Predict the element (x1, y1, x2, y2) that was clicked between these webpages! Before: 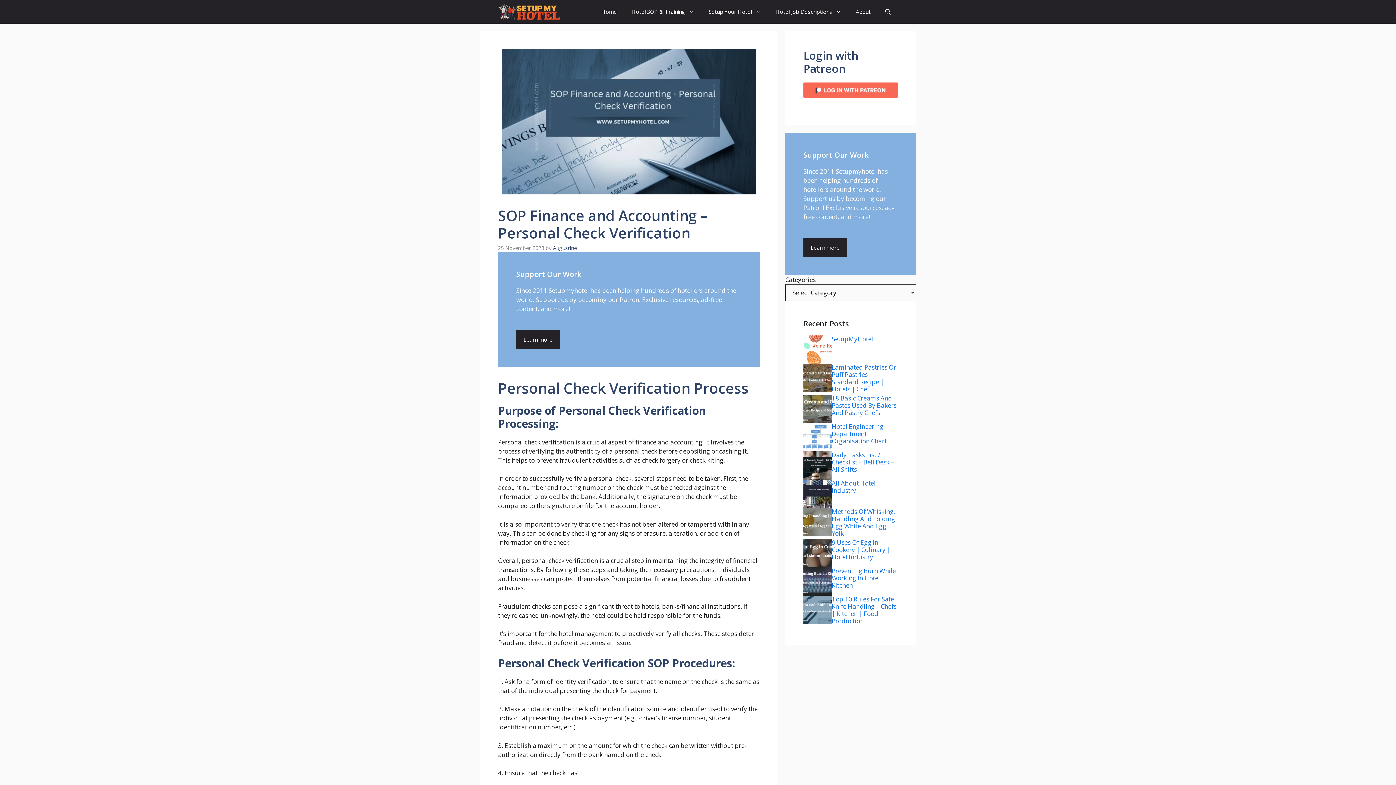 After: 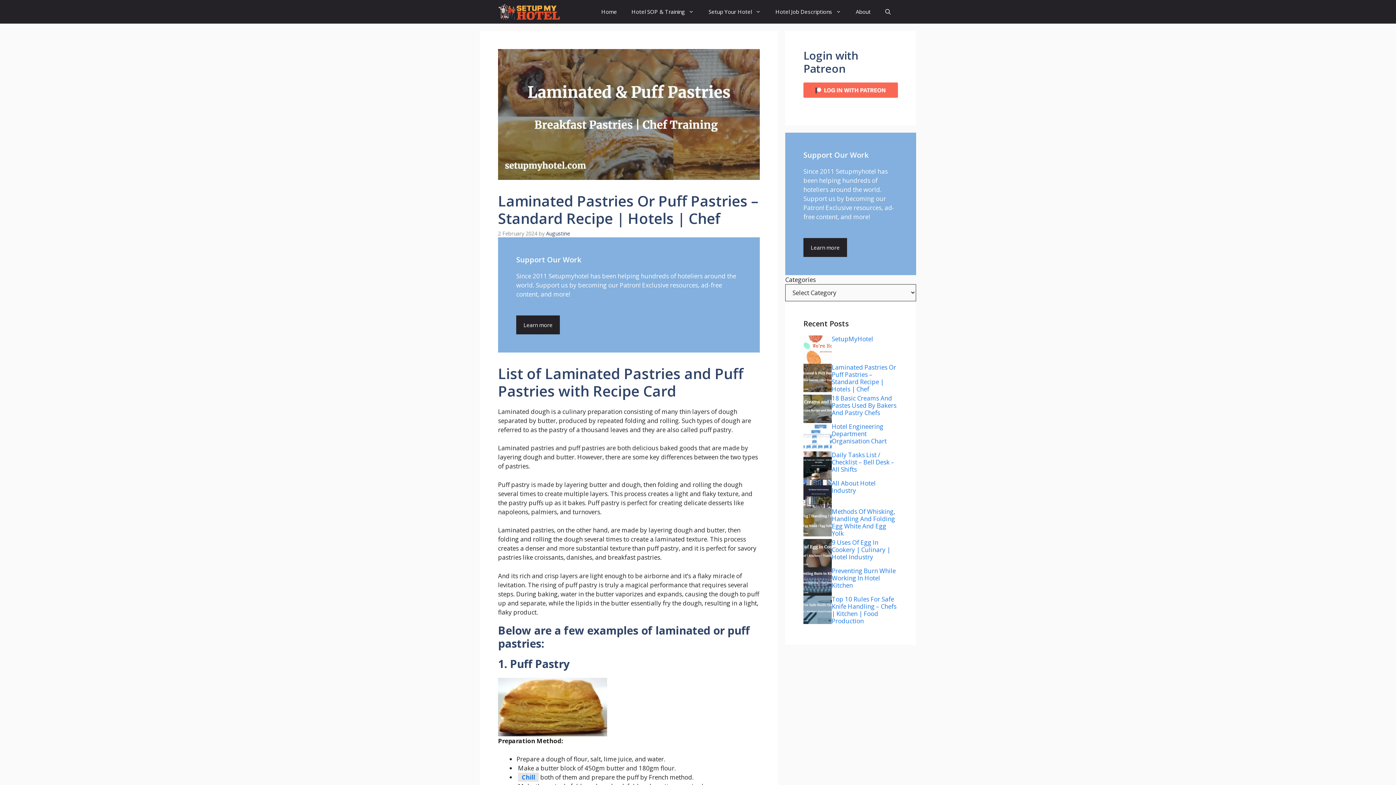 Action: bbox: (832, 363, 896, 393) label: Laminated Pastries Or Puff Pastries – Standard Recipe | Hotels | Chef